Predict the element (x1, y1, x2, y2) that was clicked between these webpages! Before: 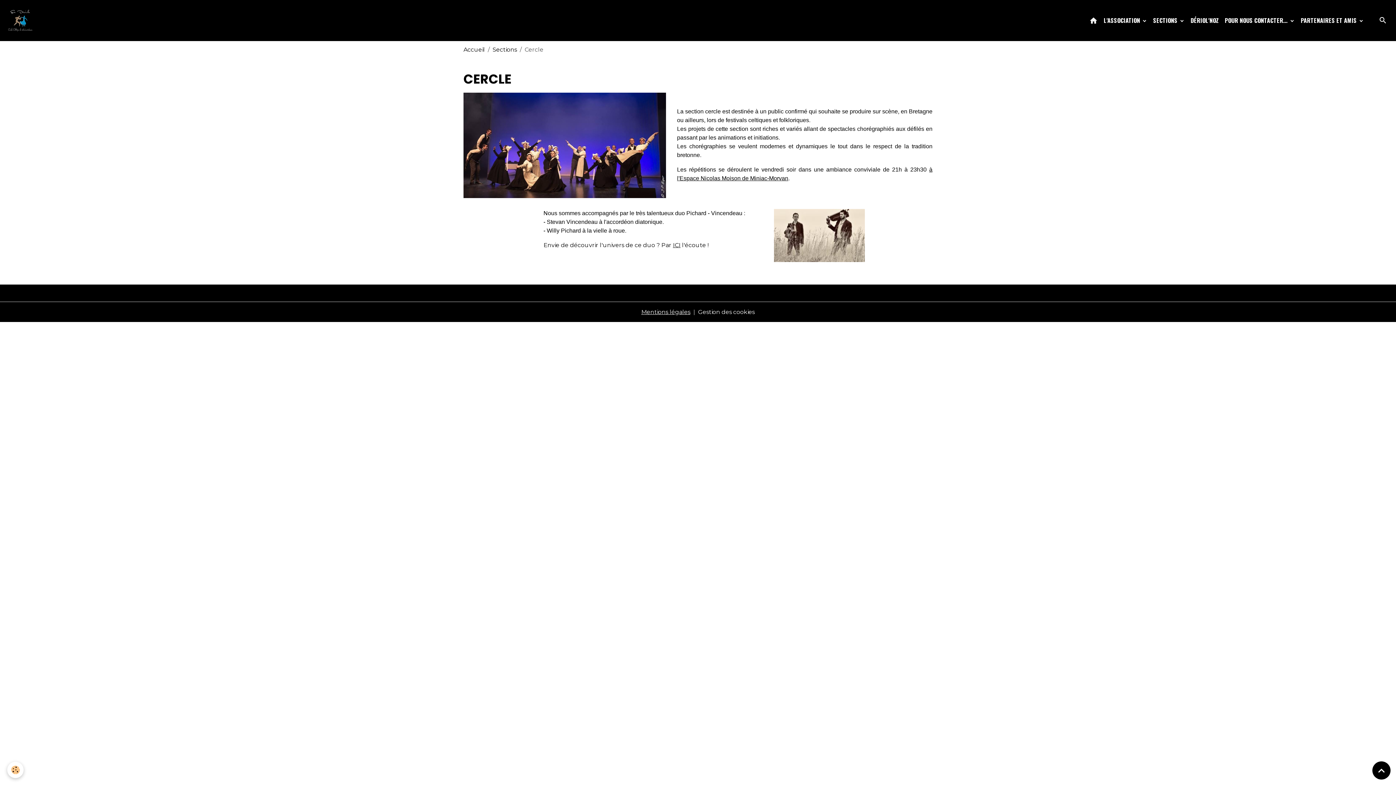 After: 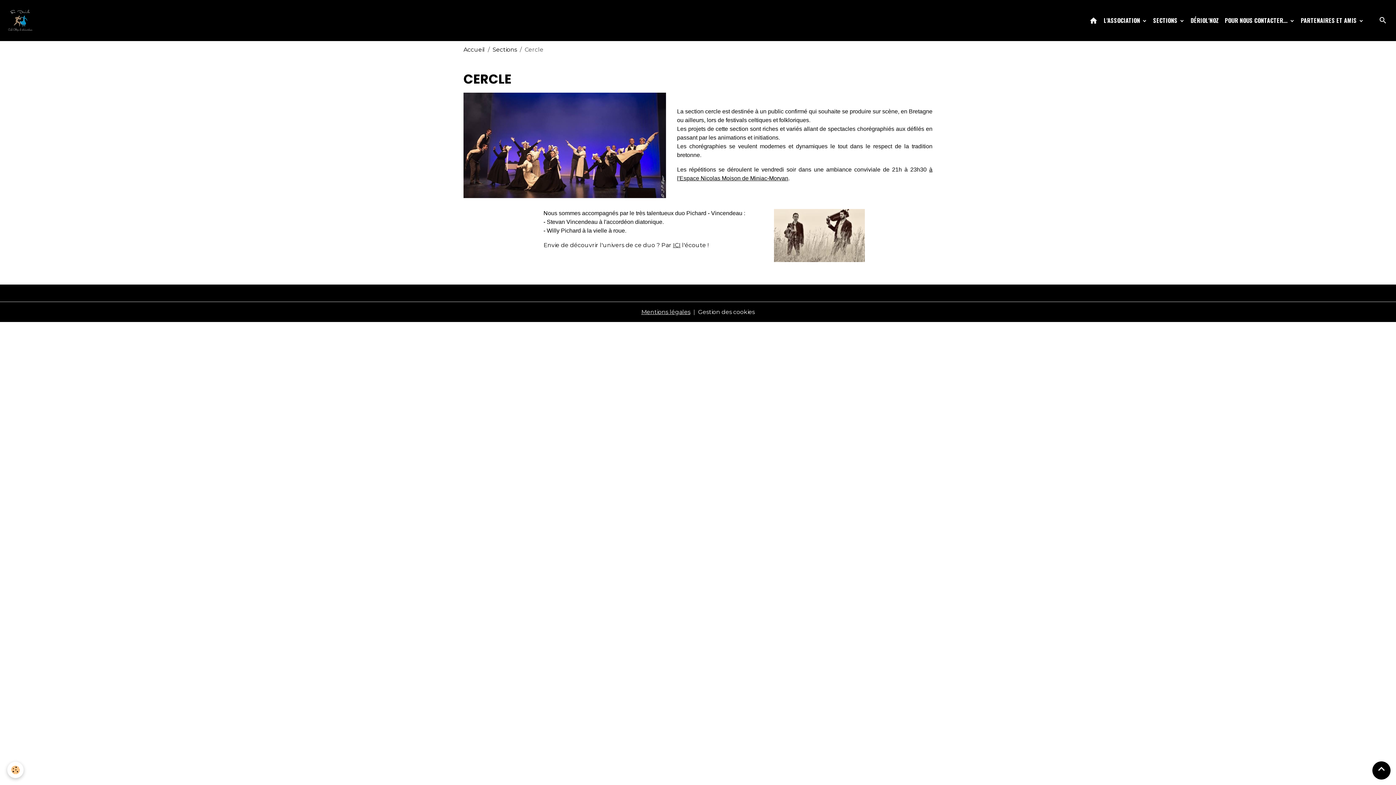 Action: bbox: (1372, 761, 1390, 780) label: Scroll top